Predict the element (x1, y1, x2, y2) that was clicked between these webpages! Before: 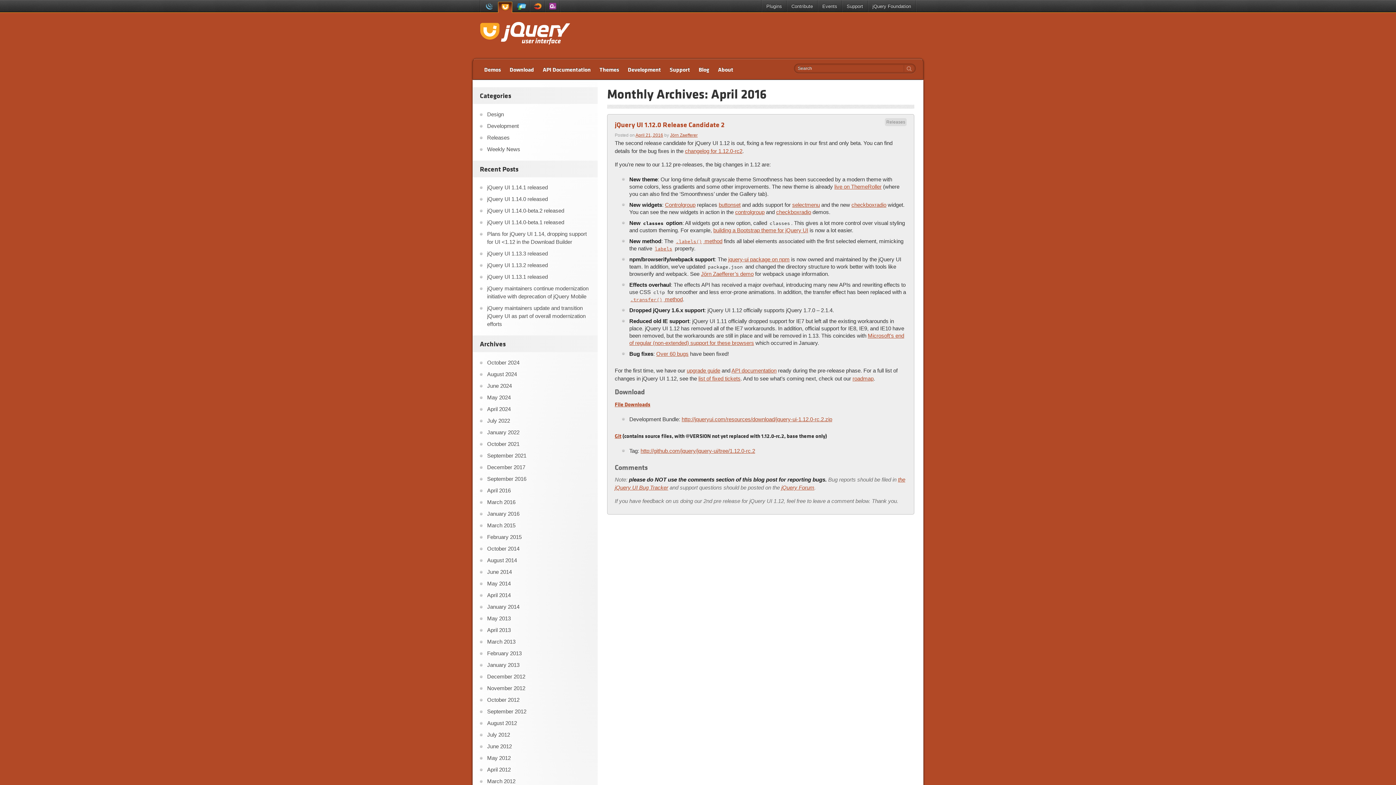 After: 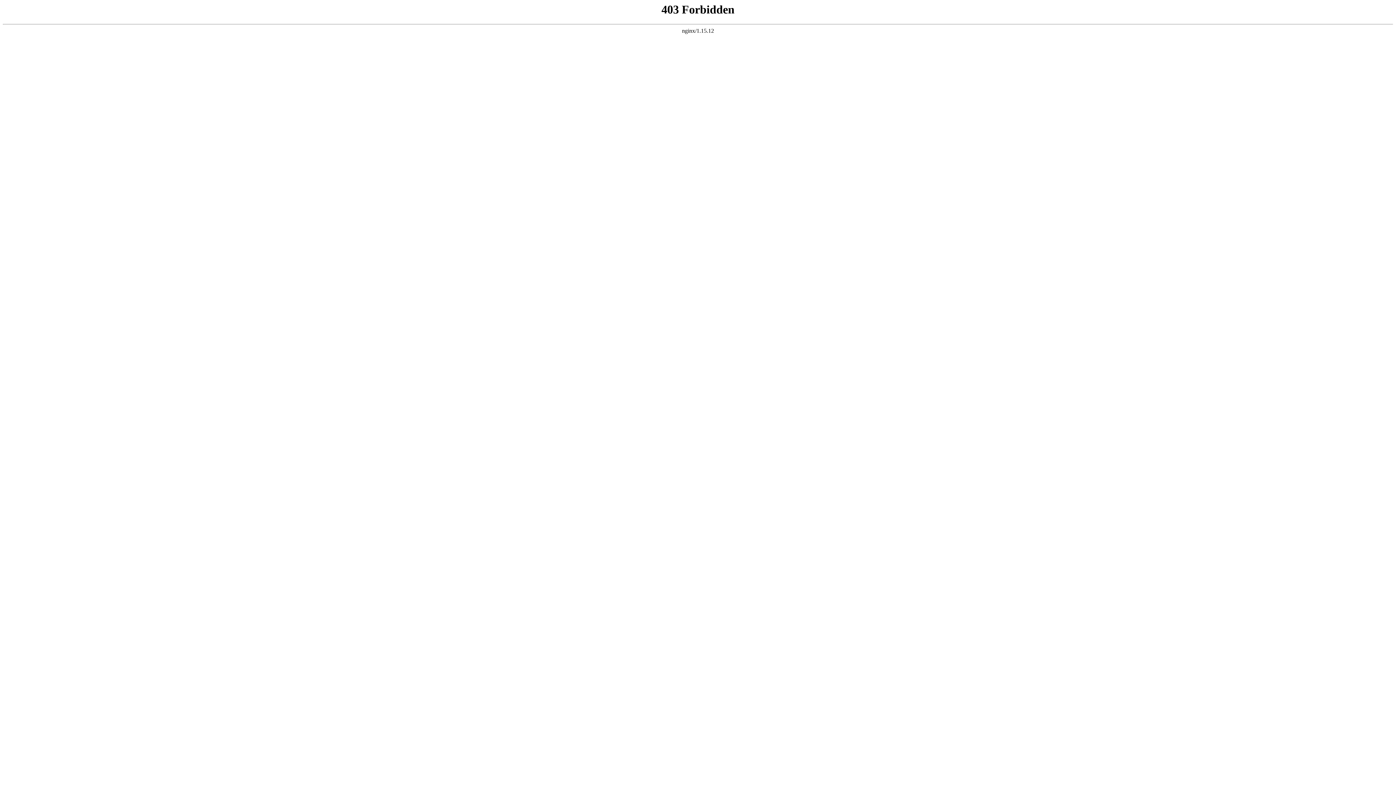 Action: bbox: (852, 375, 873, 381) label: roadmap